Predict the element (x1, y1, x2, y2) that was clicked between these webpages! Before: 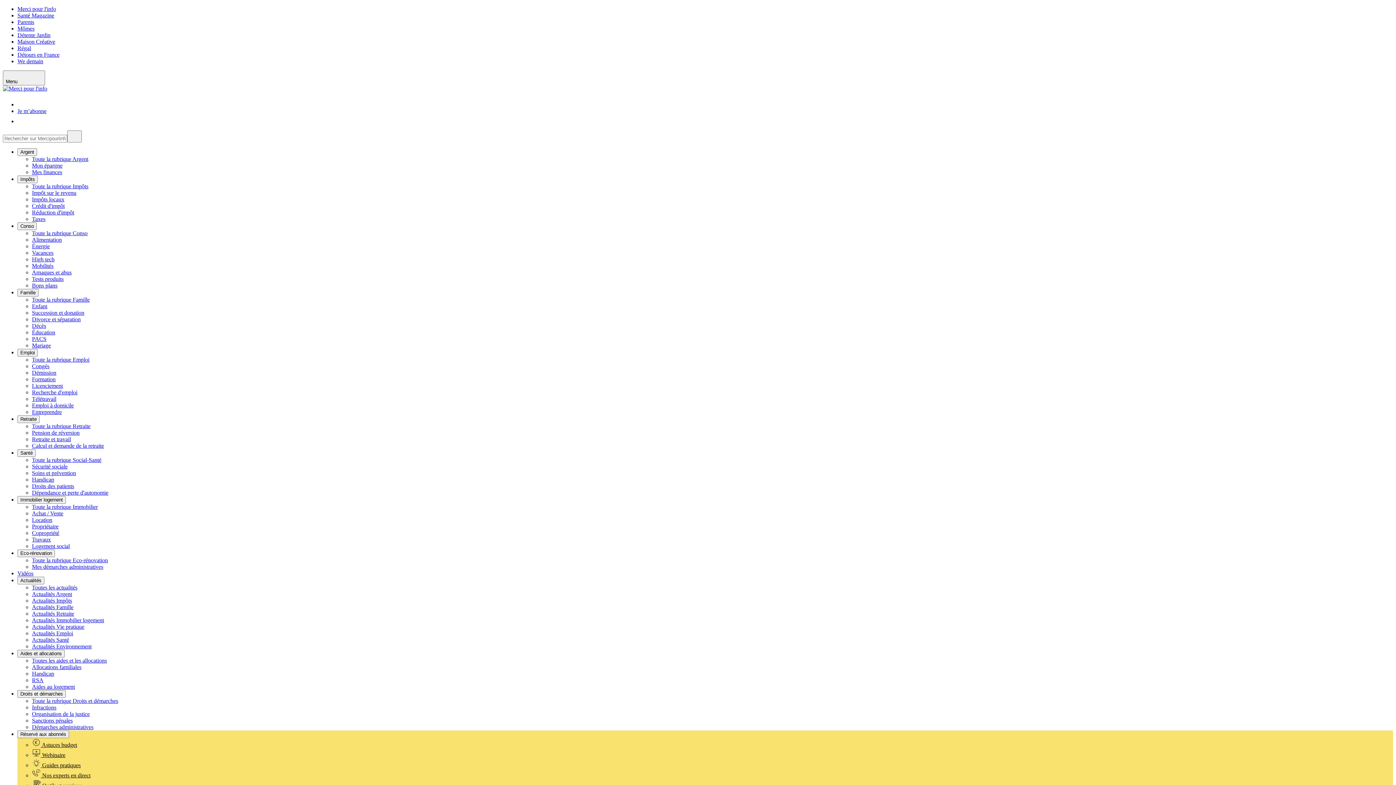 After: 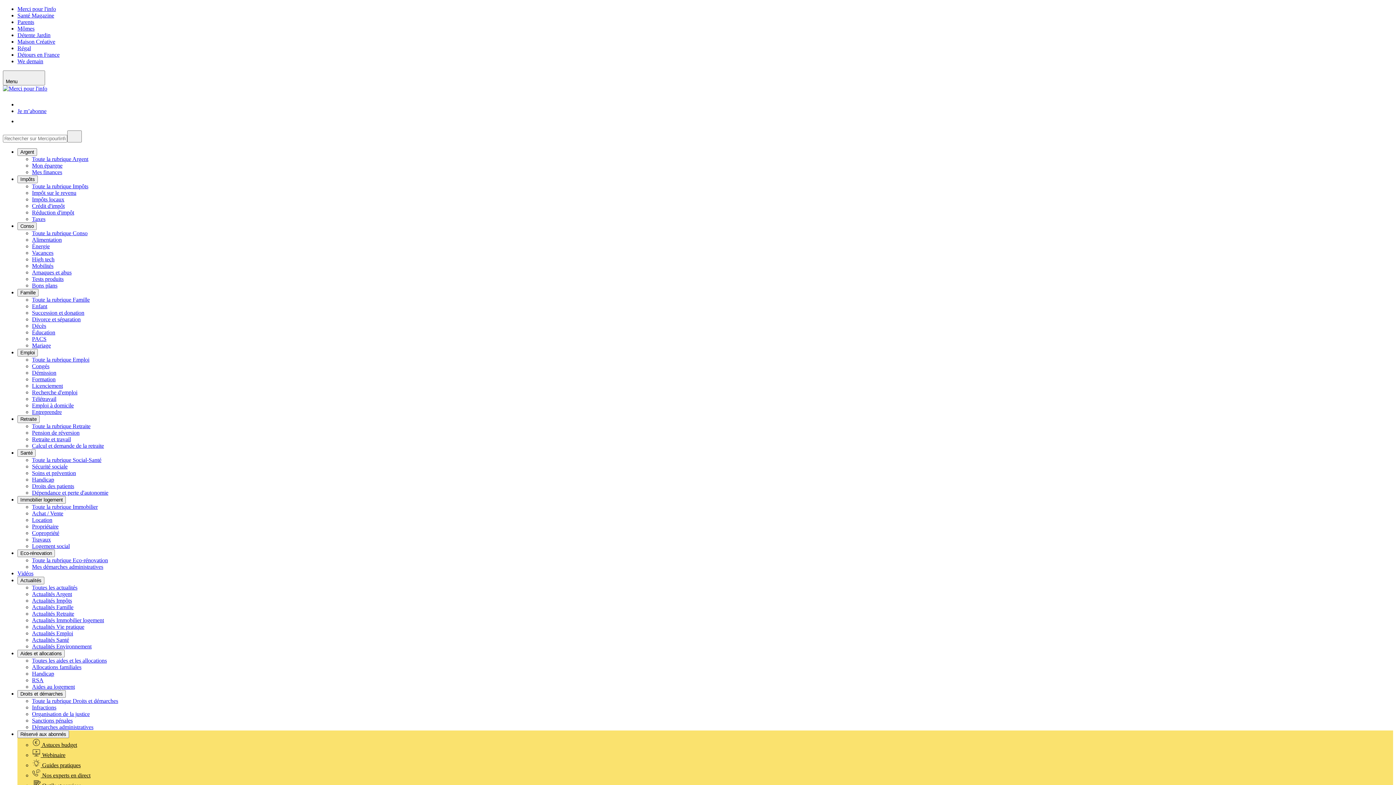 Action: bbox: (17, 18, 34, 25) label: Parents